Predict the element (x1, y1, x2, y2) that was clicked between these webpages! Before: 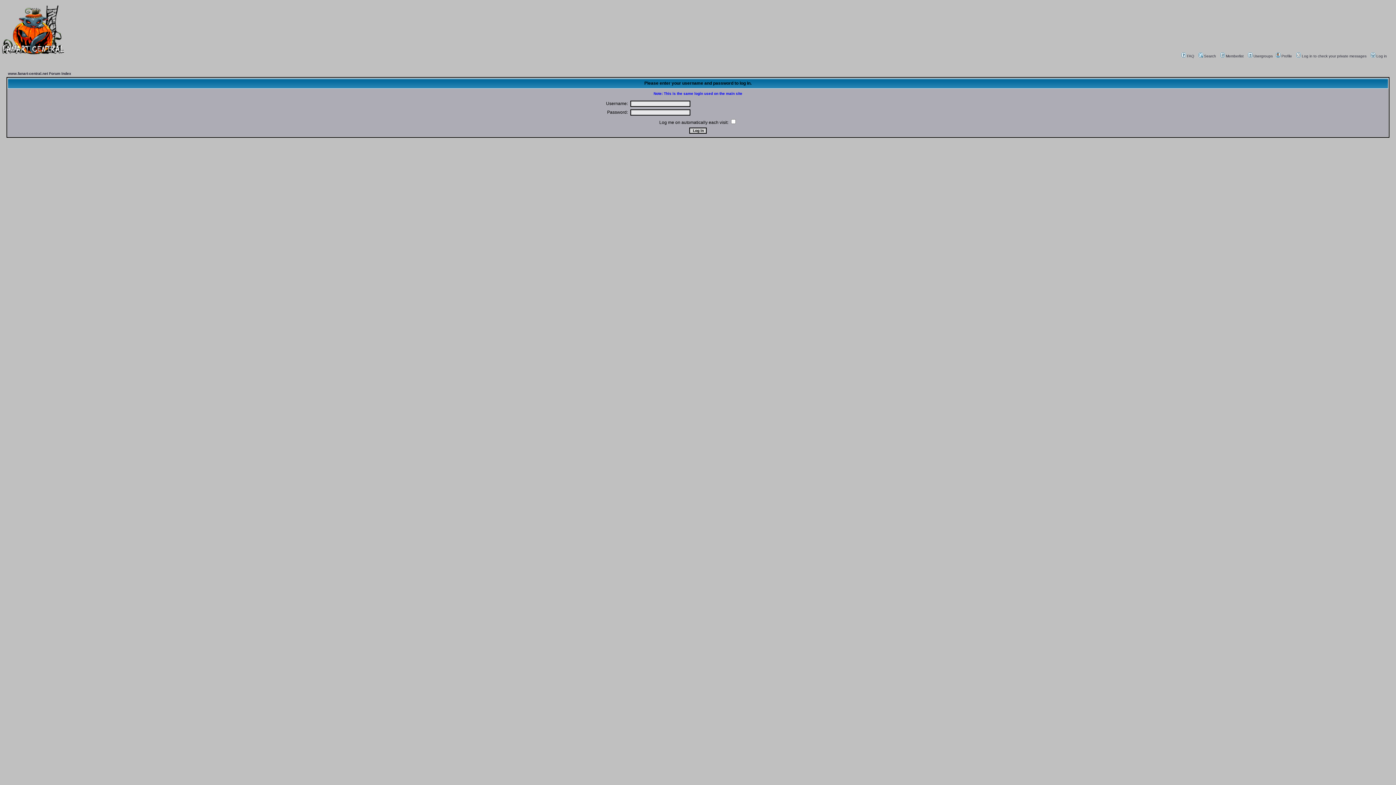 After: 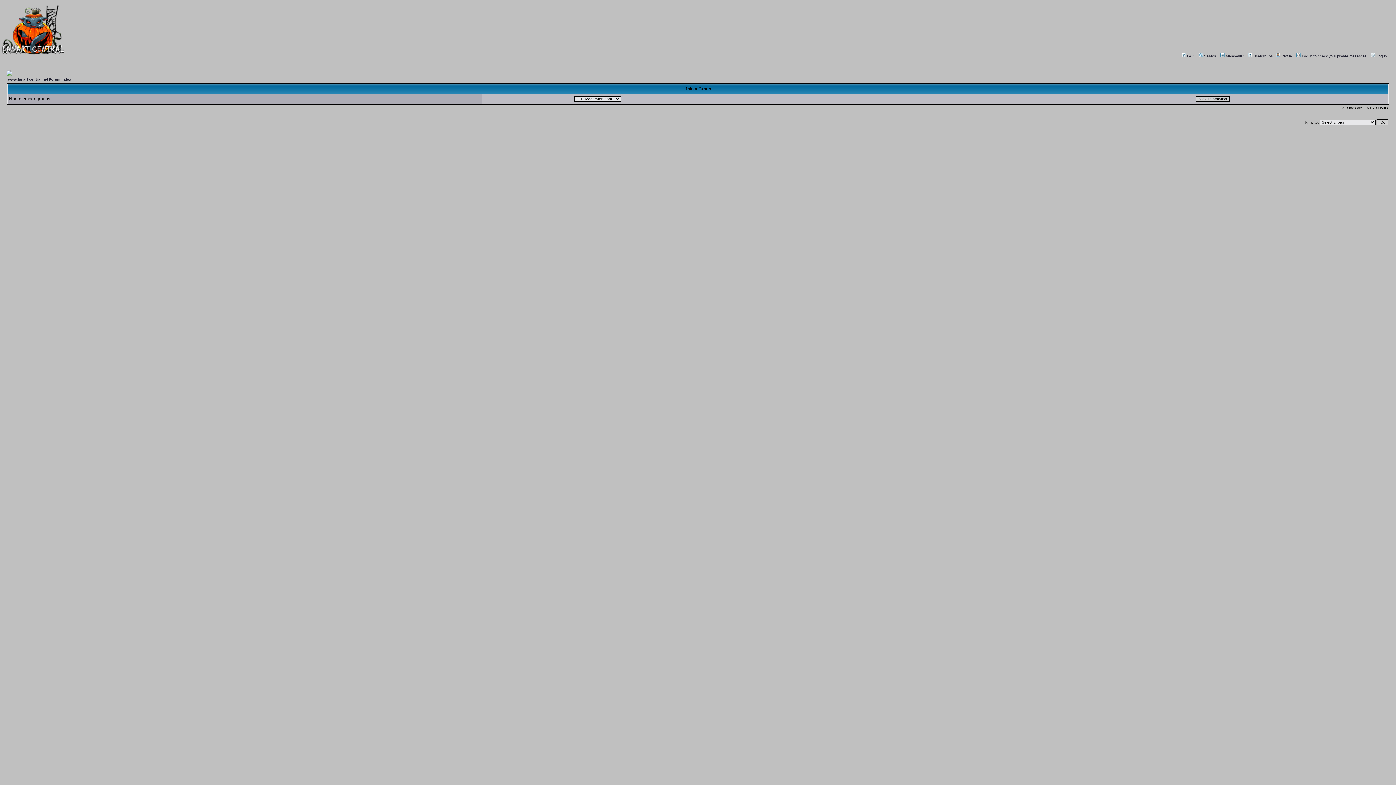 Action: label: Usergroups bbox: (1247, 54, 1273, 58)